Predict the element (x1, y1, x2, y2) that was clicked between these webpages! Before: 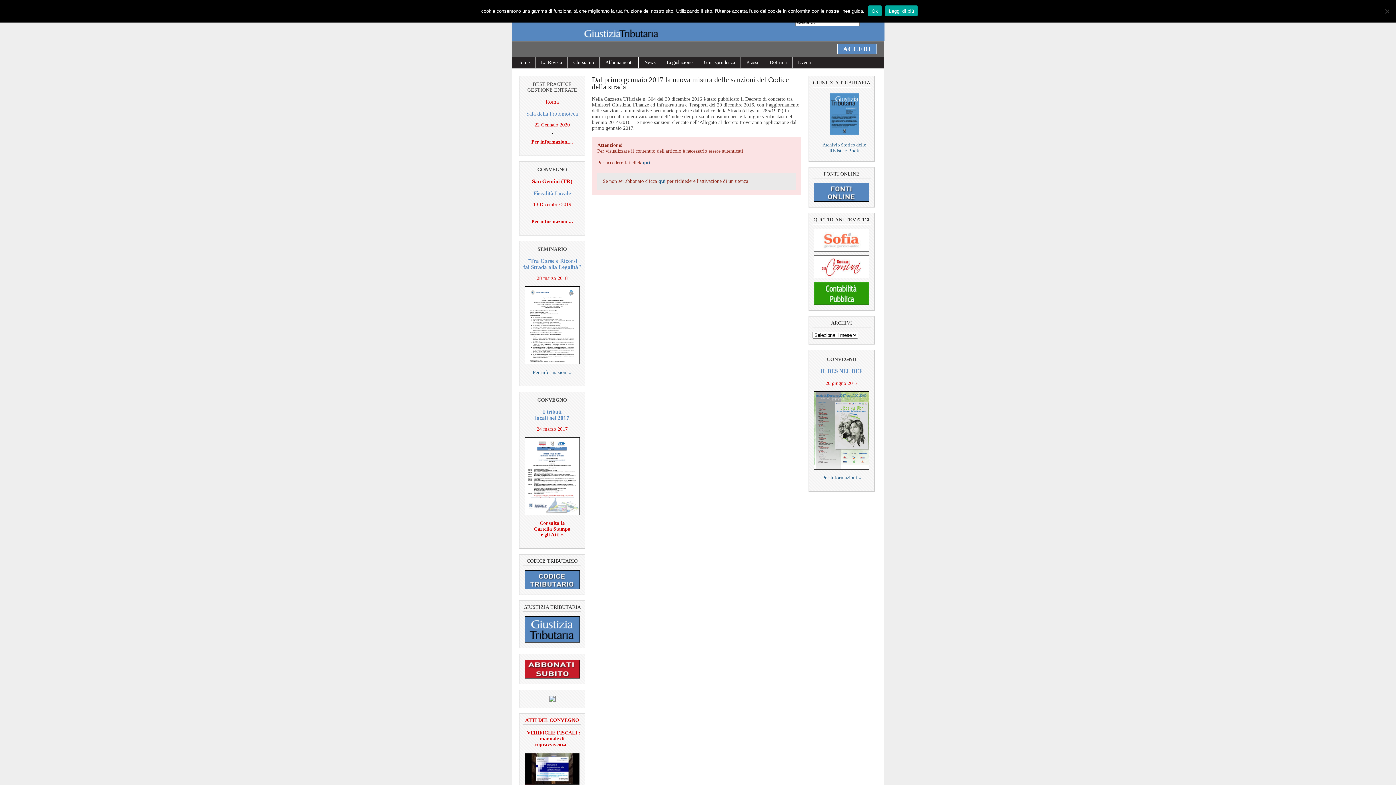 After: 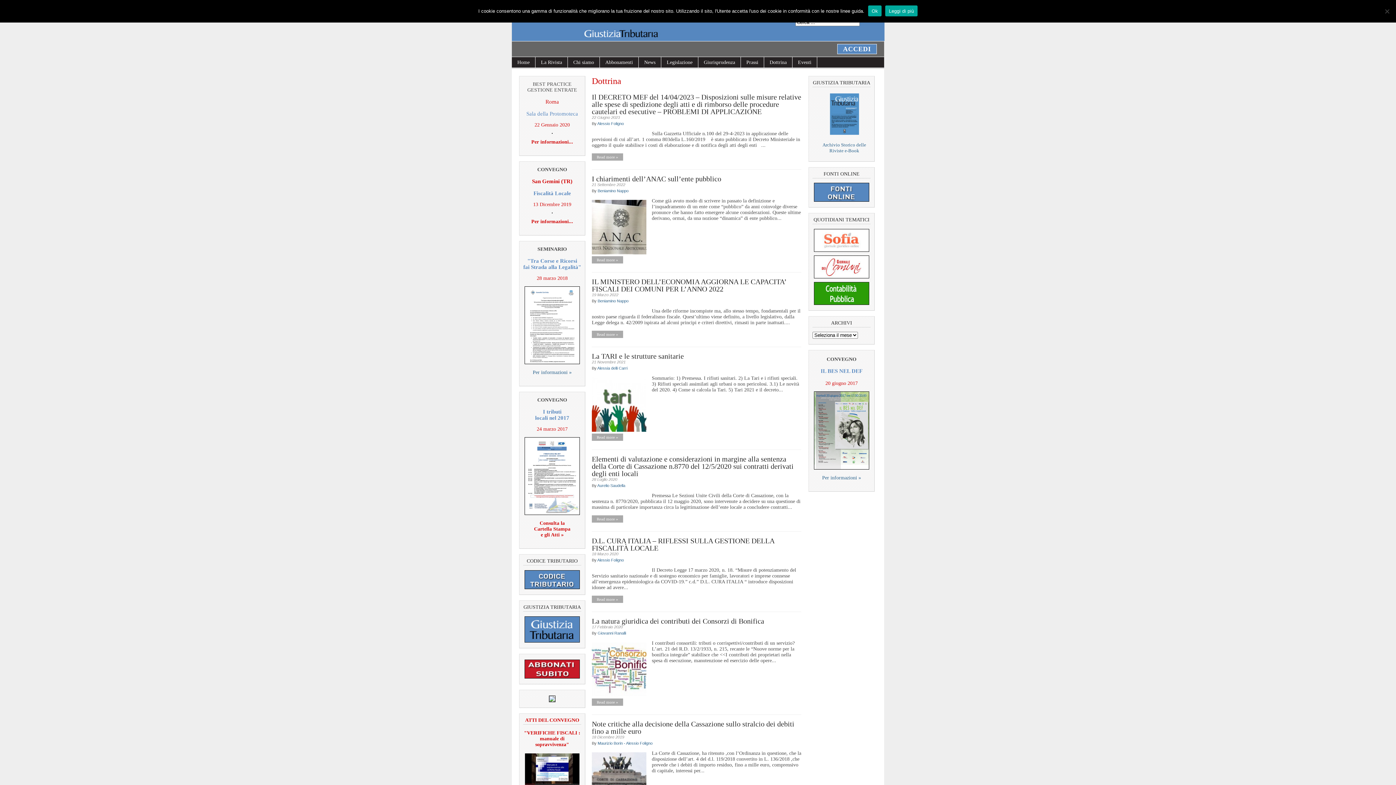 Action: bbox: (764, 57, 792, 67) label: Dottrina